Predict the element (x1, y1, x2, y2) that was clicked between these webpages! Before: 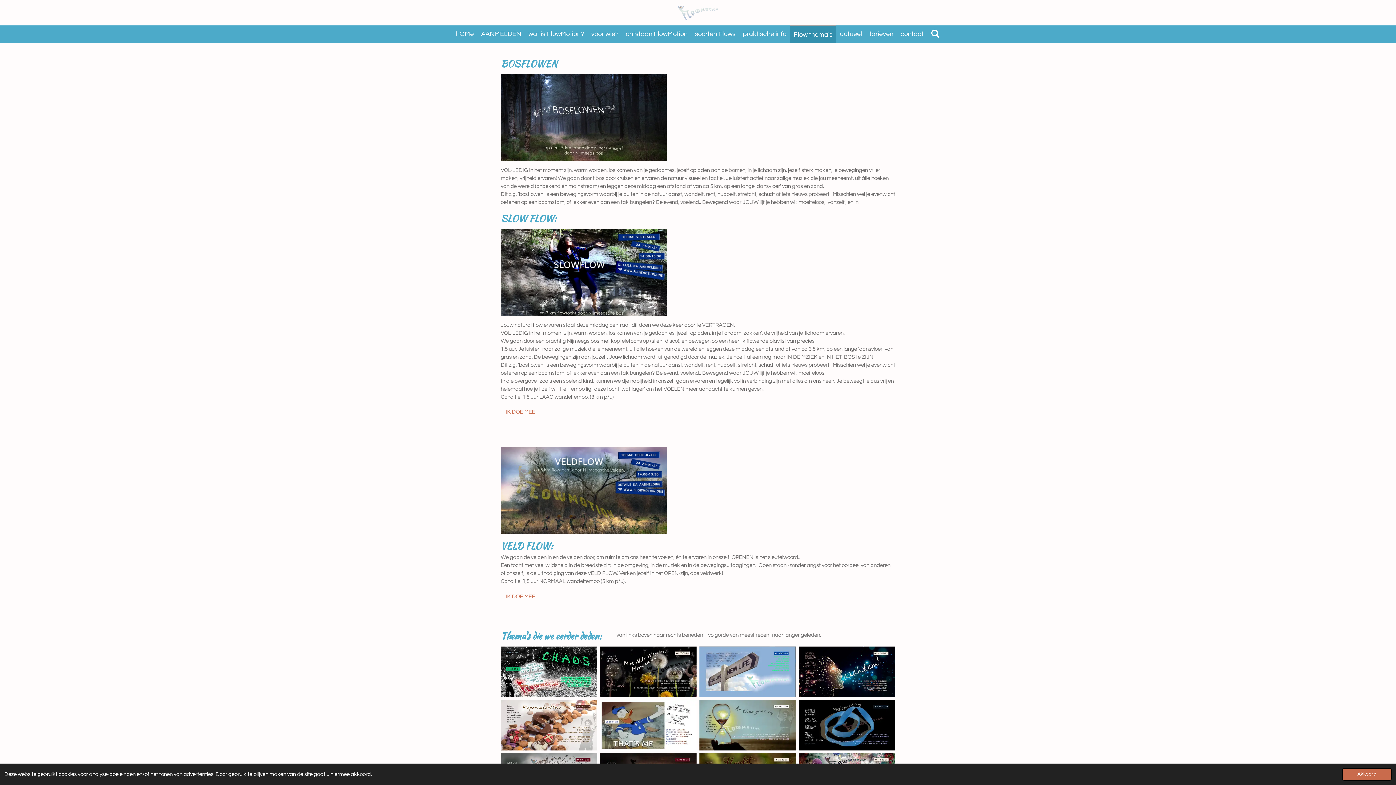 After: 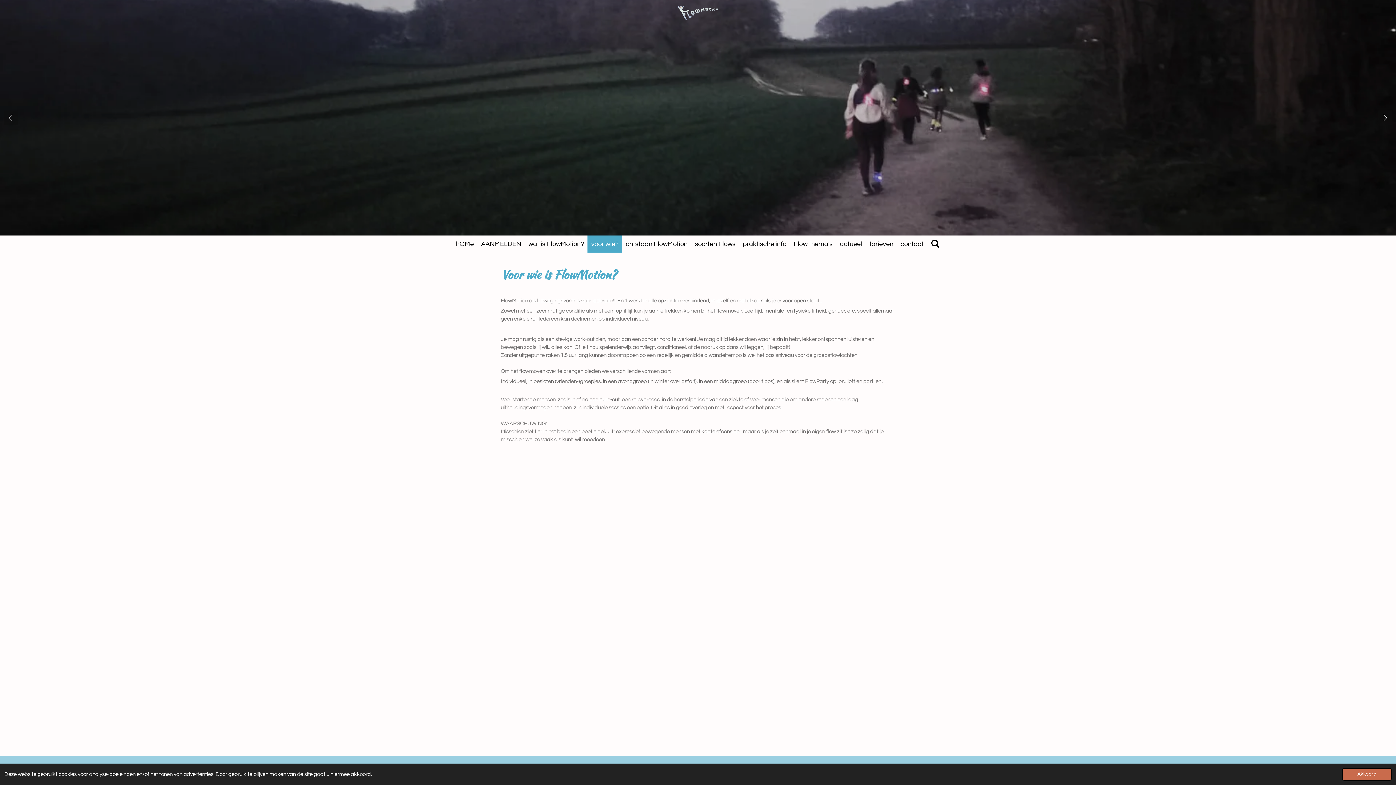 Action: bbox: (587, 25, 622, 42) label: voor wie?